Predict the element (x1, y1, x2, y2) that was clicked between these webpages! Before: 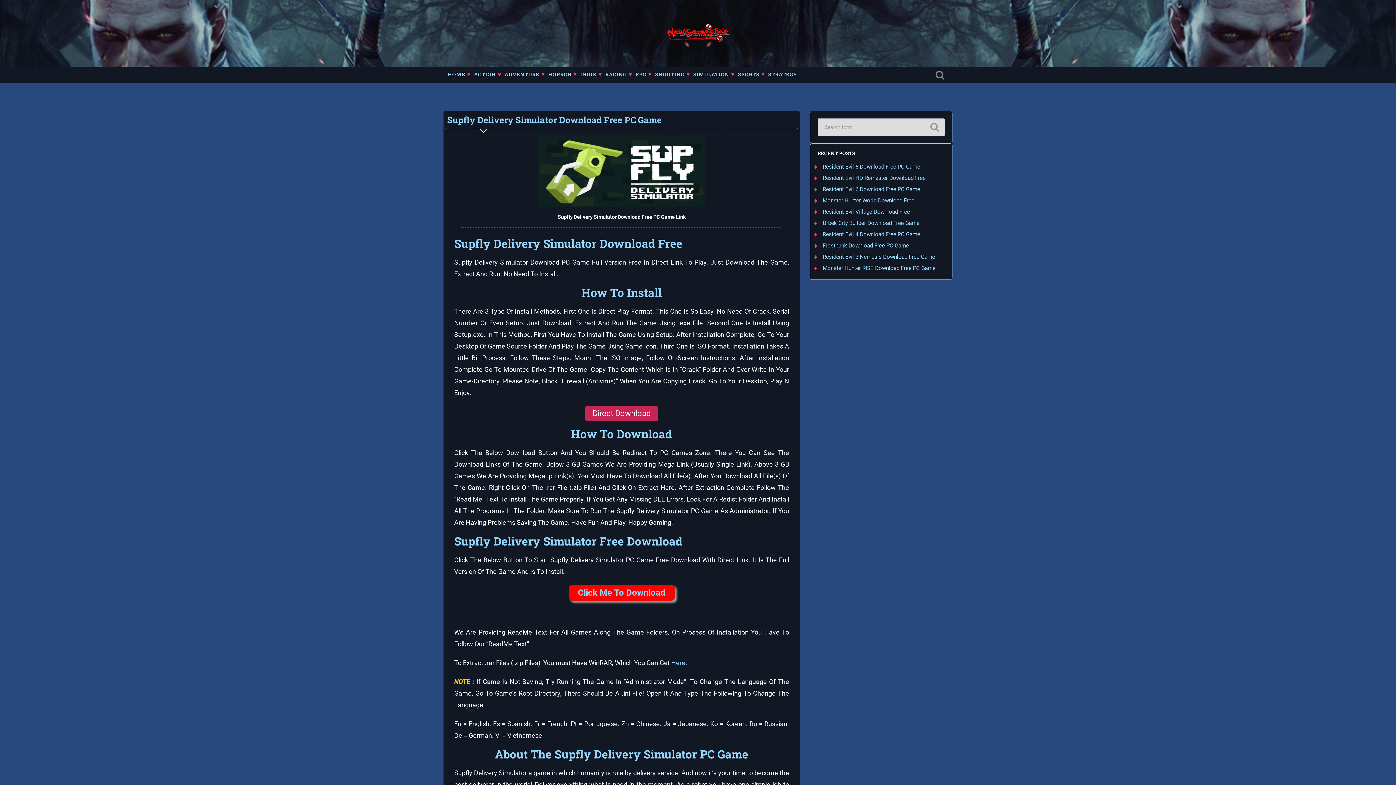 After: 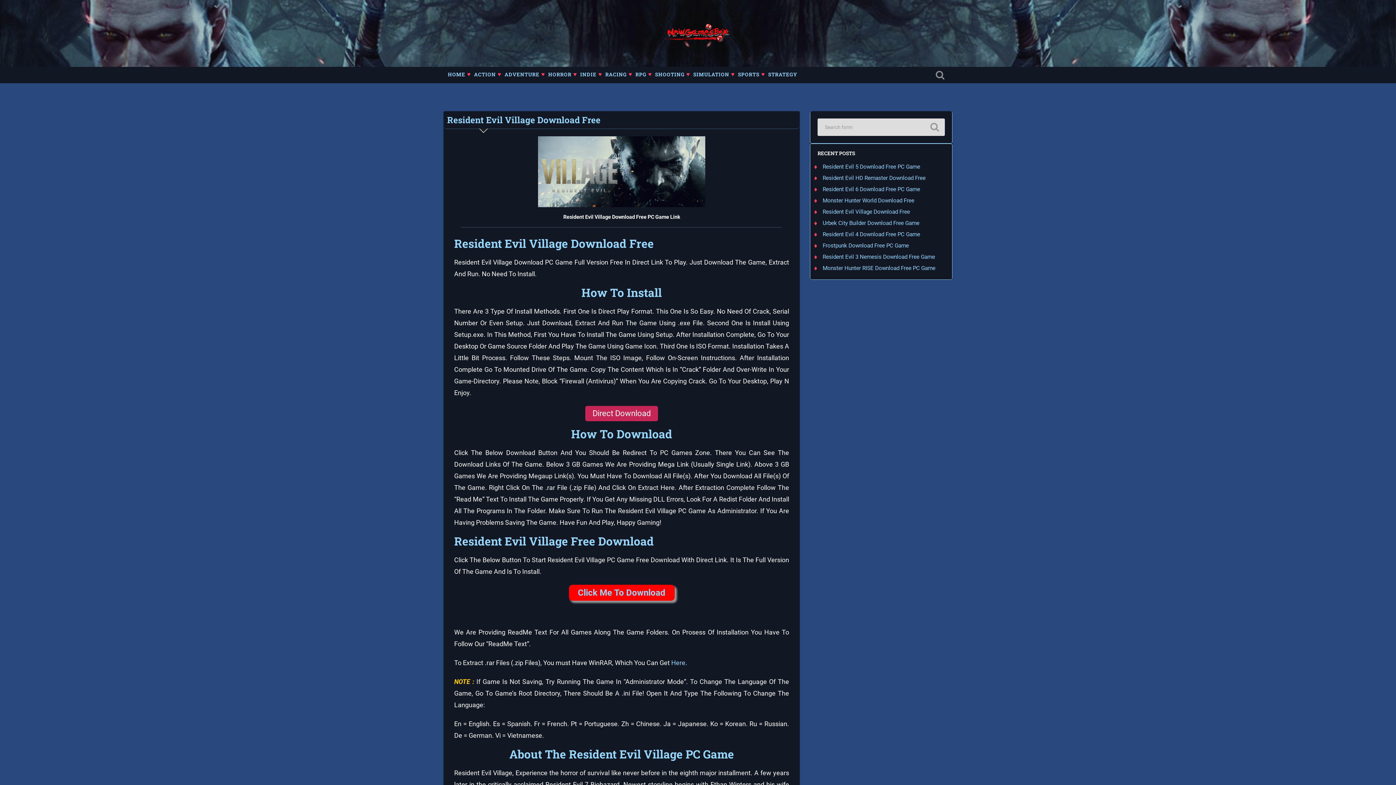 Action: label: Resident Evil Village Download Free bbox: (822, 208, 910, 215)